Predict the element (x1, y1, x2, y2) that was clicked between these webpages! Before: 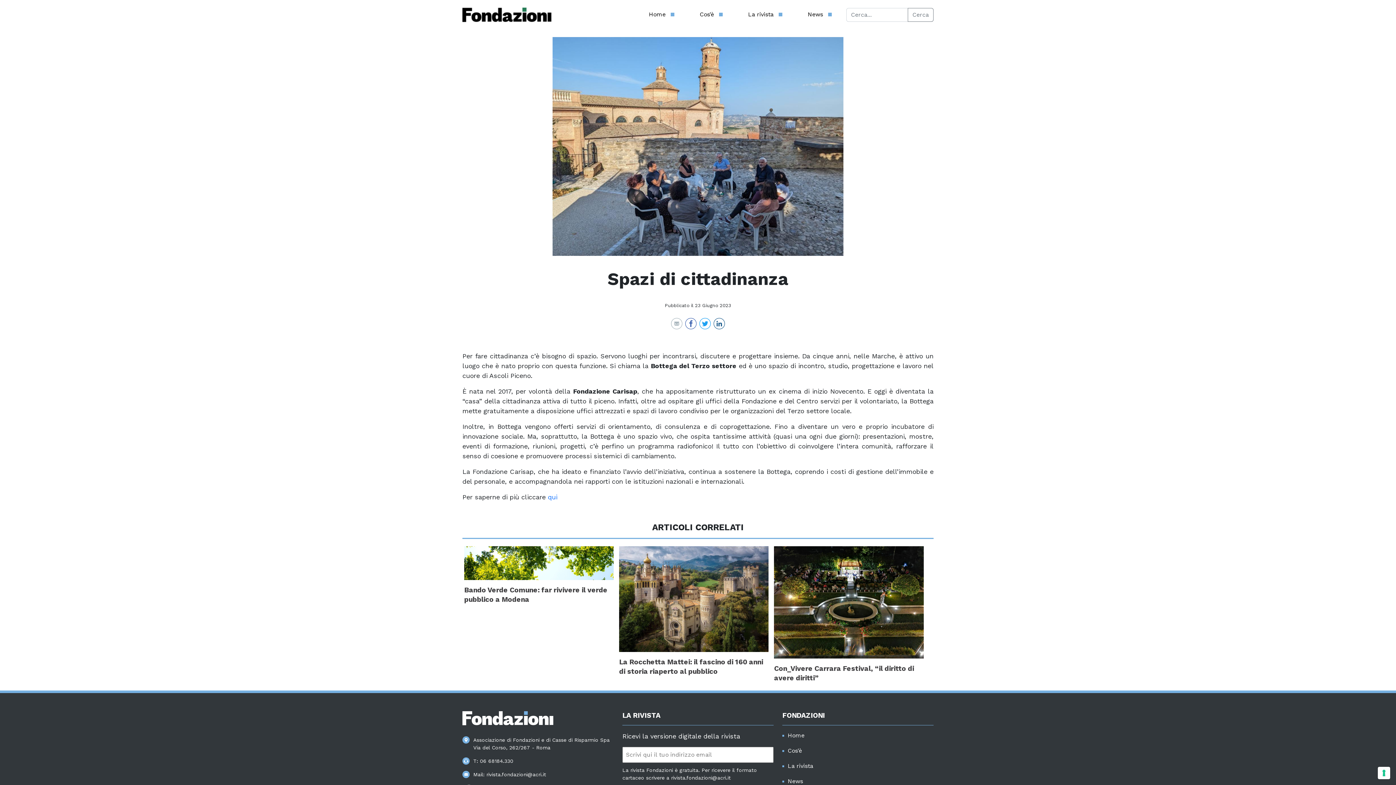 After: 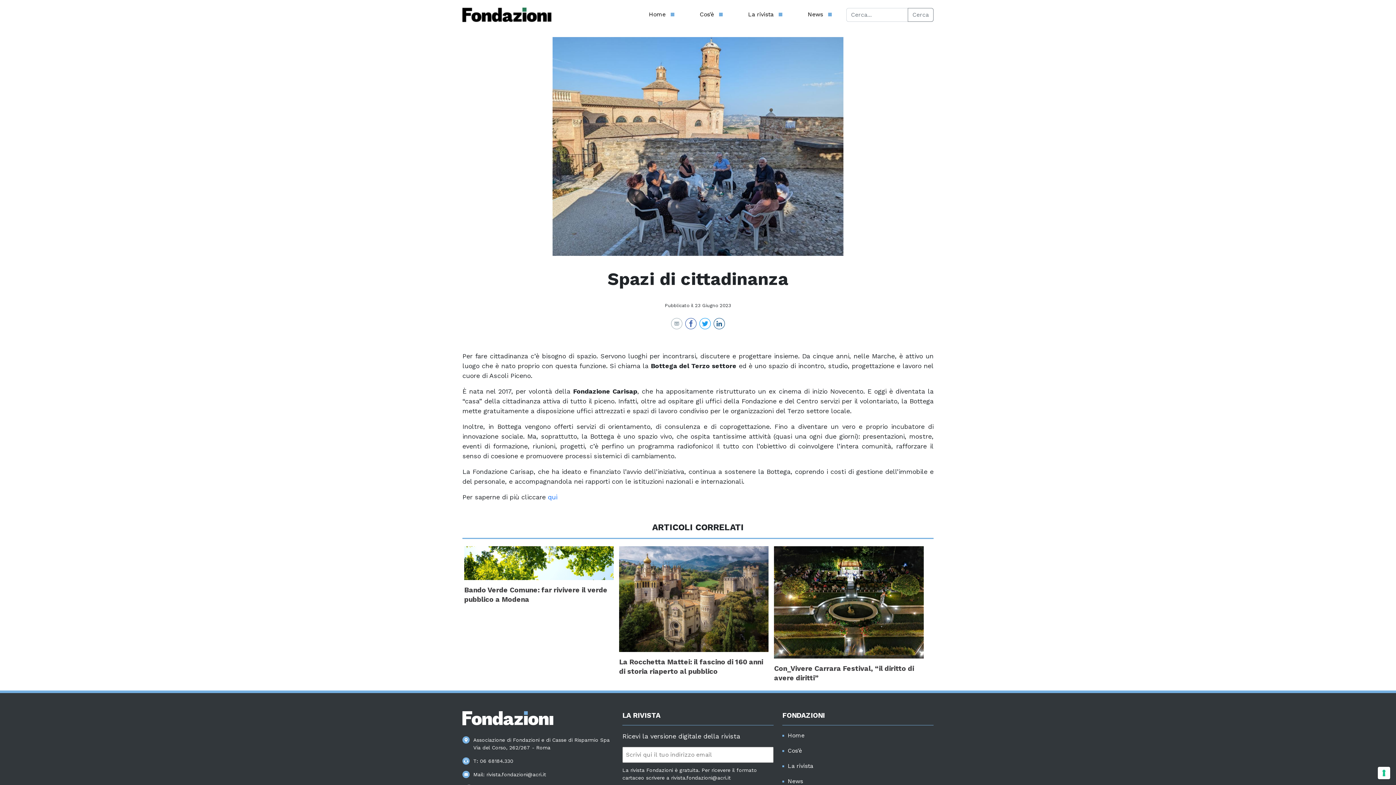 Action: bbox: (685, 319, 697, 327)